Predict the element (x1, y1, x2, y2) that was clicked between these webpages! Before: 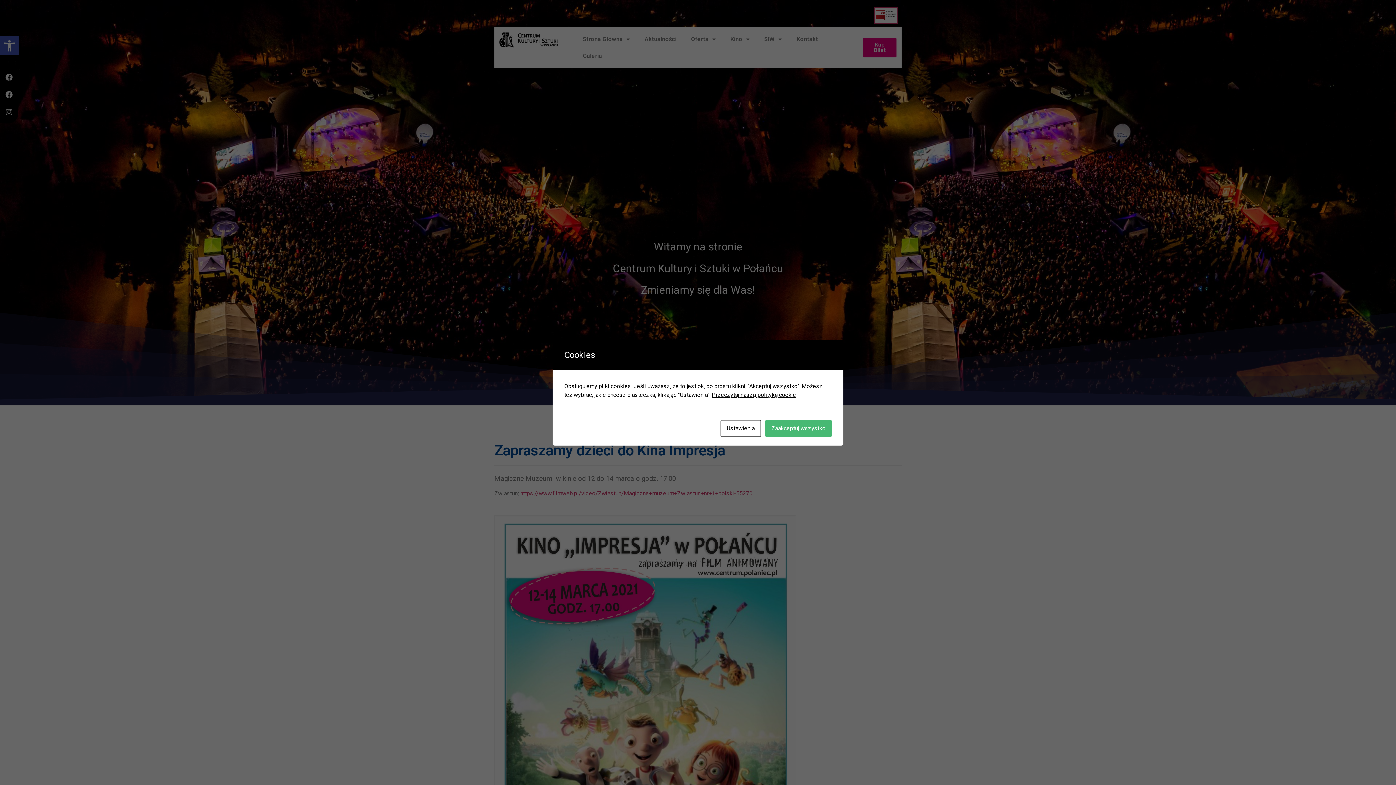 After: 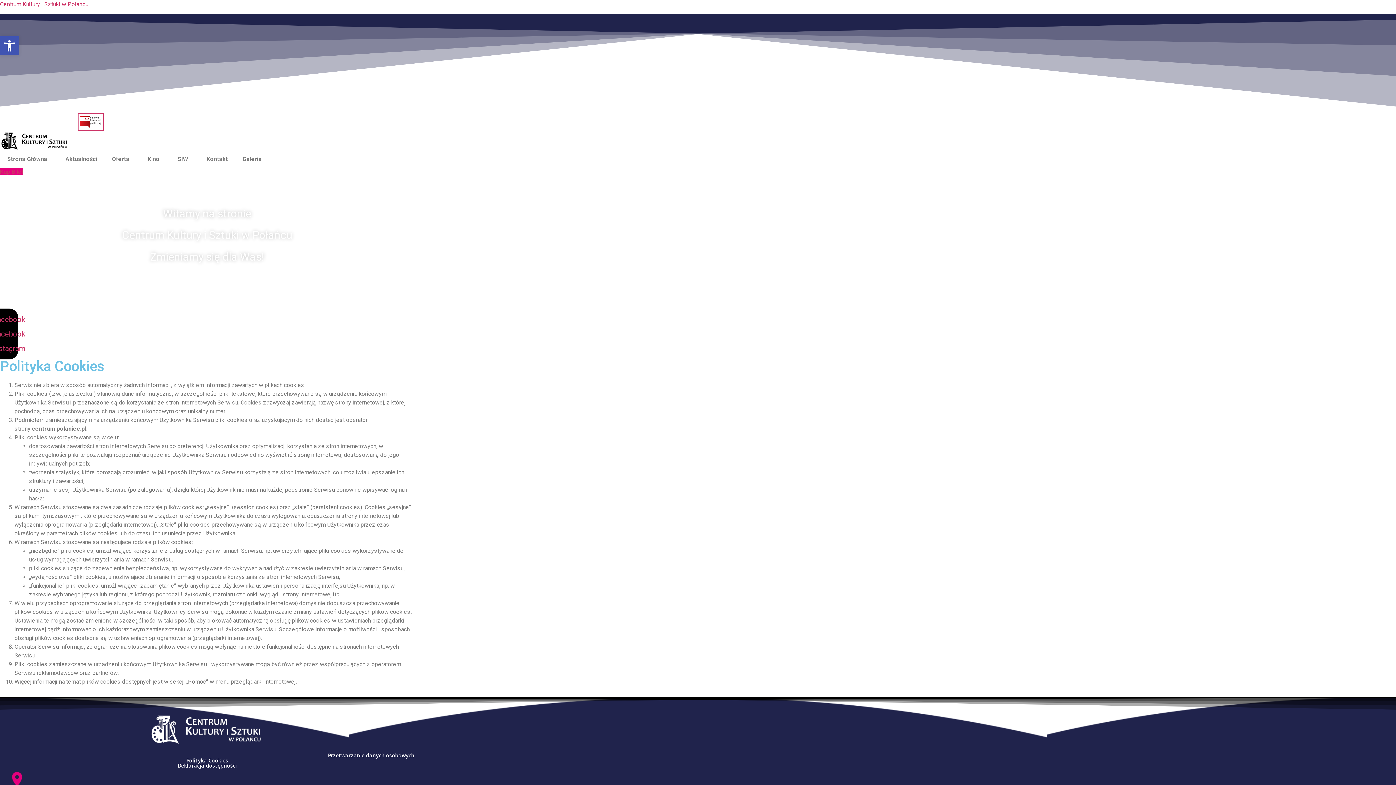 Action: bbox: (712, 391, 796, 398) label: Przeczytaj naszą politykę cookie